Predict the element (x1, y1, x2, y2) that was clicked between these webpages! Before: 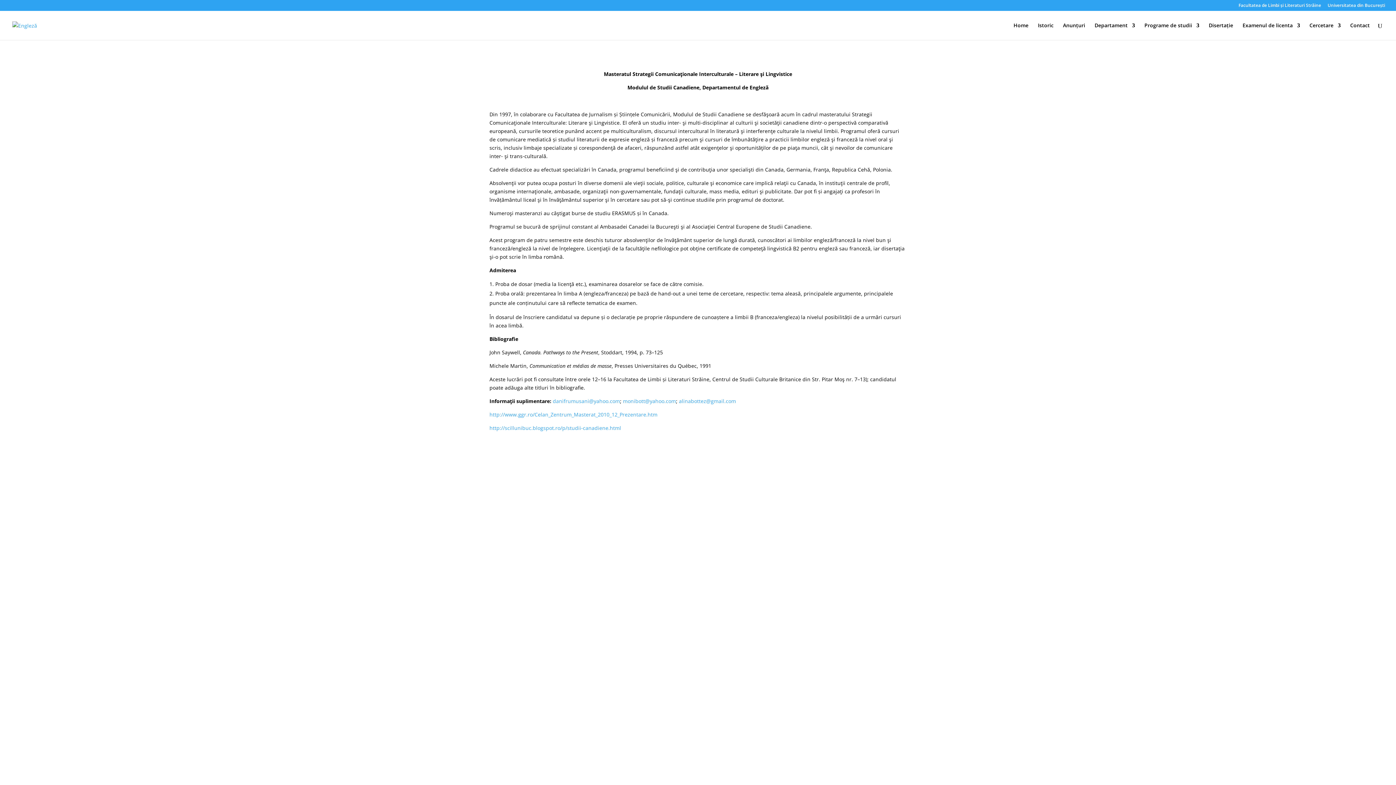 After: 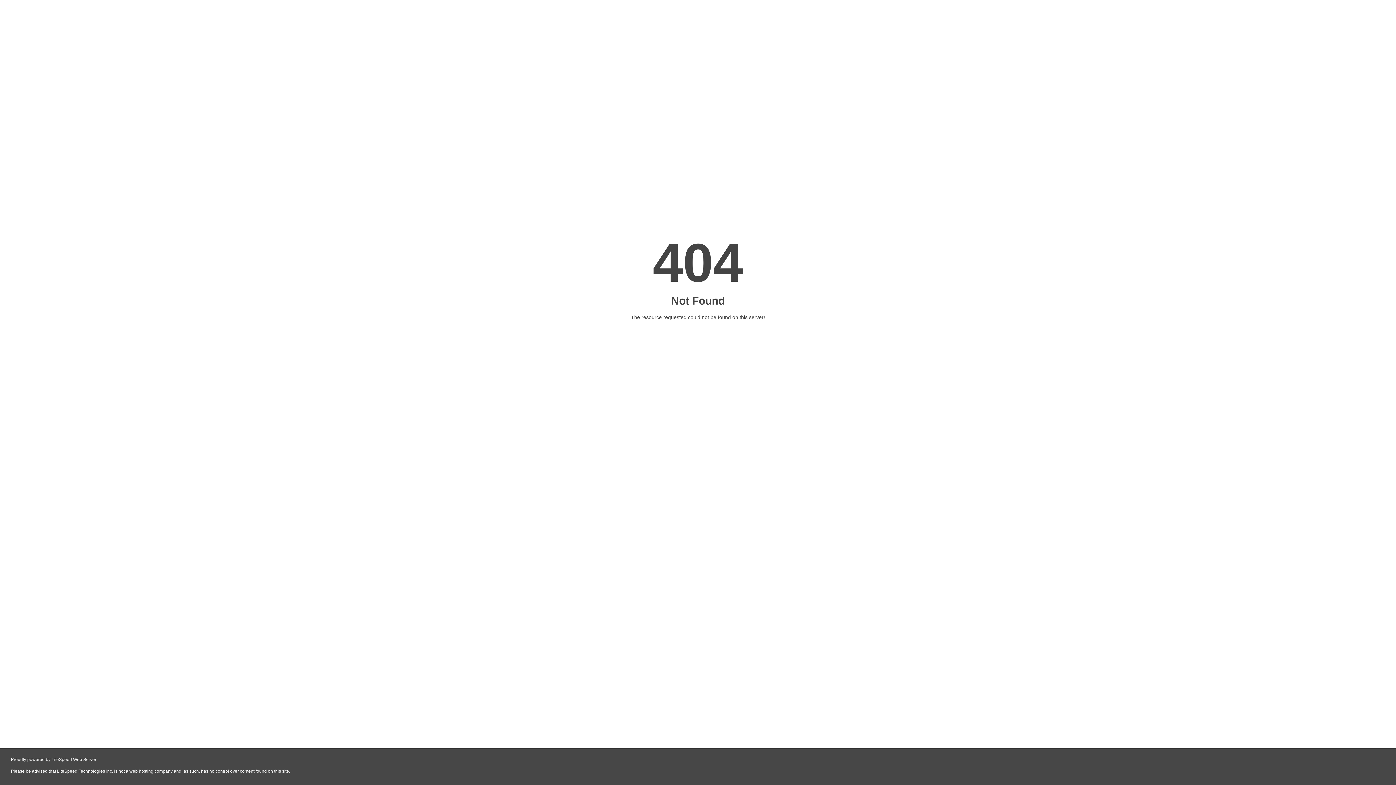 Action: label: http://www.ggr.ro/Celan_Zentrum_Masterat_2010_12_Prezentare.htm bbox: (489, 411, 657, 418)